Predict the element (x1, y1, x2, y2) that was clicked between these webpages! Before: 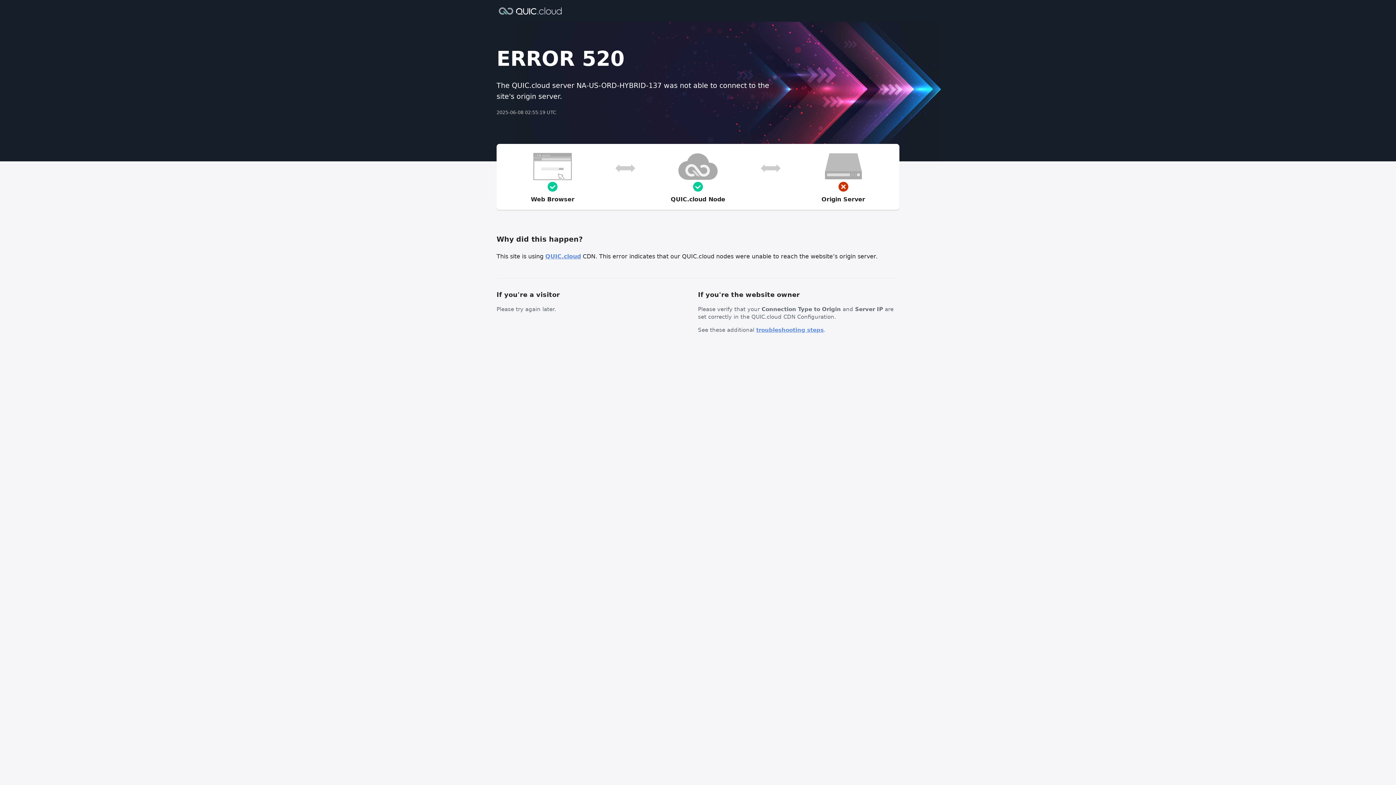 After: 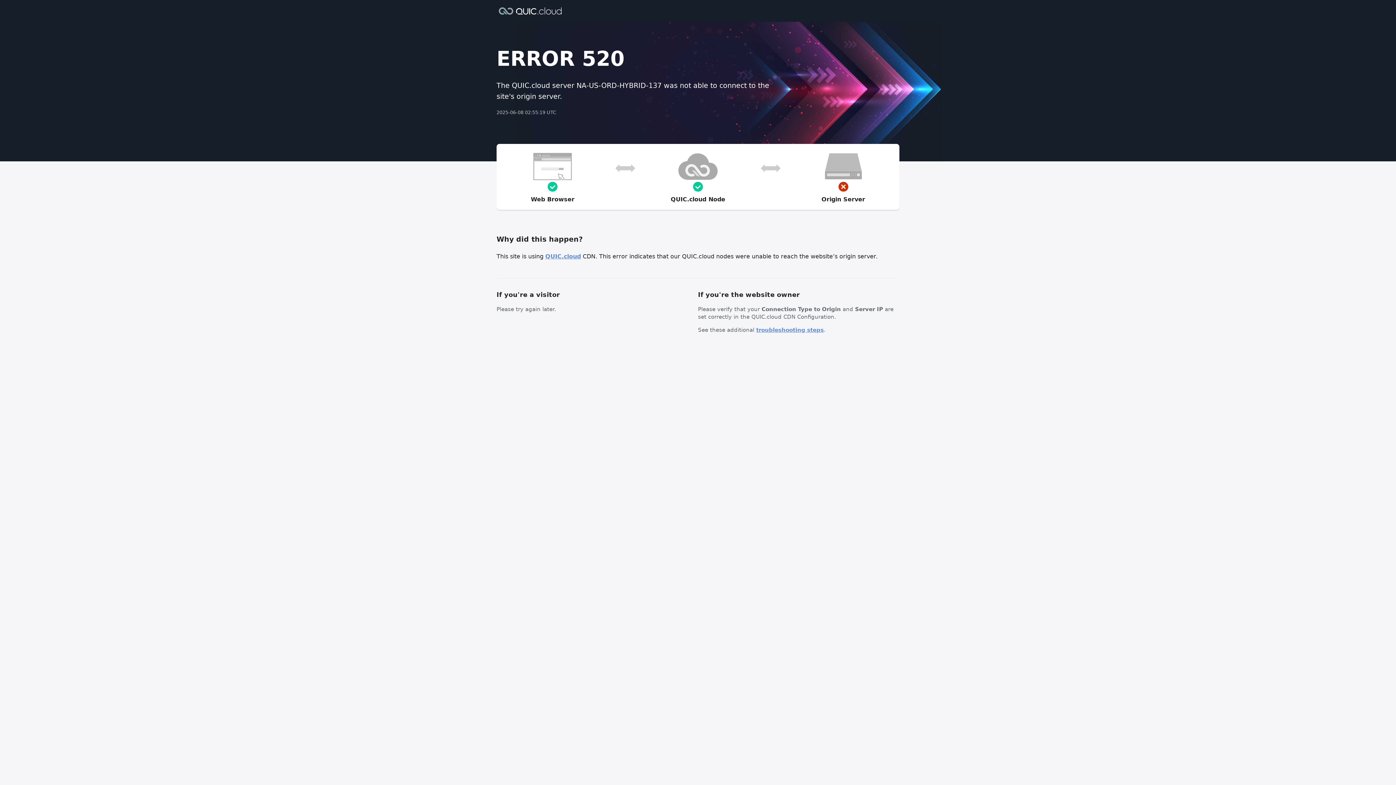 Action: label: troubleshooting steps bbox: (756, 326, 824, 333)